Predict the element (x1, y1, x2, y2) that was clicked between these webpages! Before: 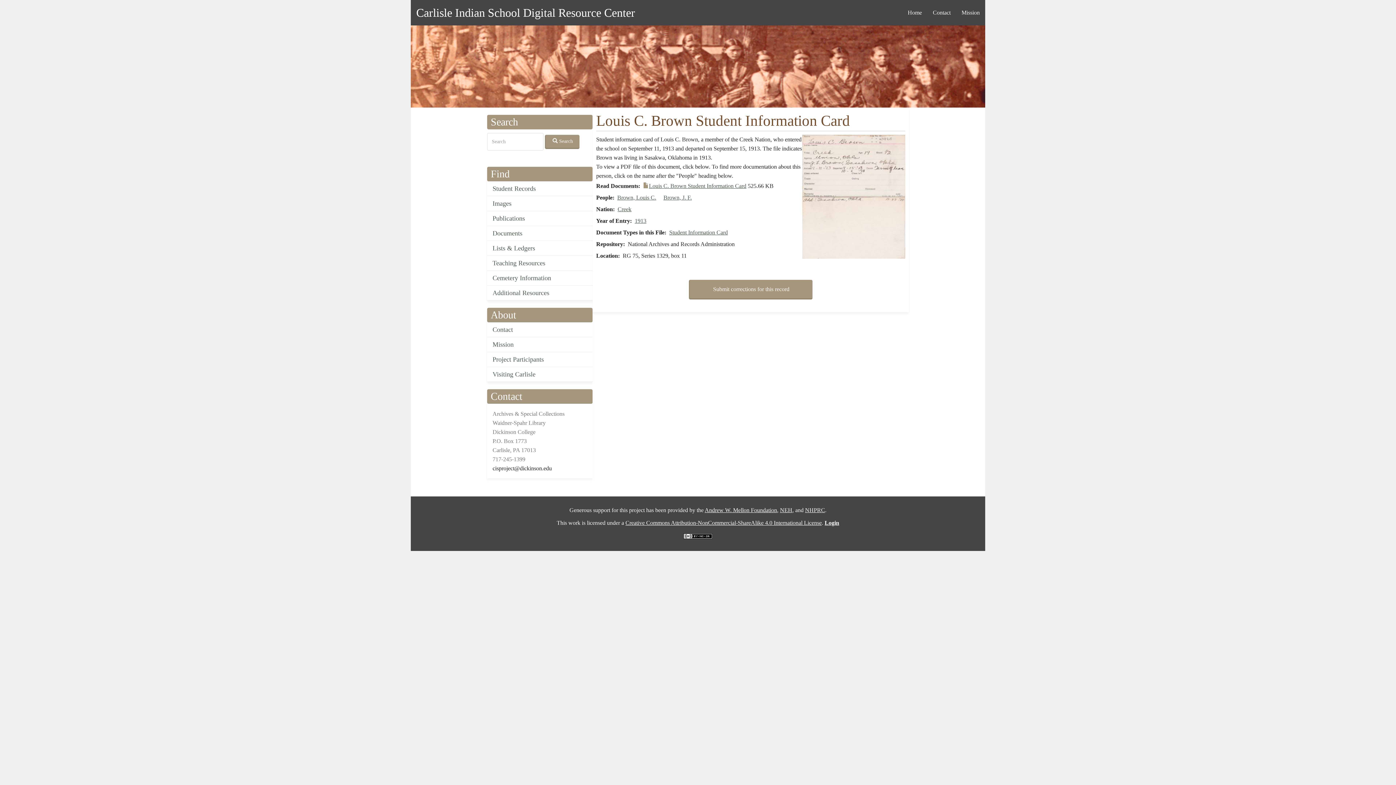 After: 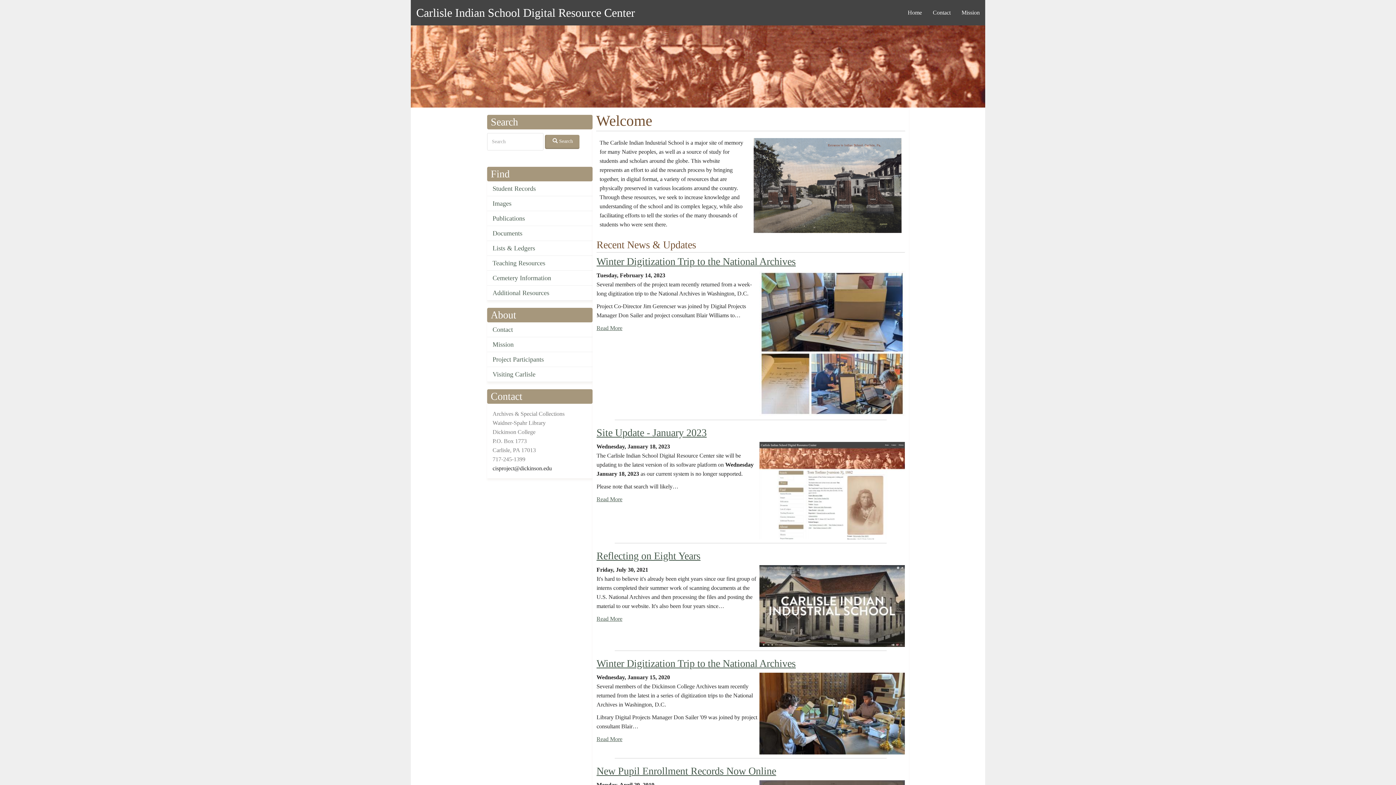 Action: bbox: (410, 3, 640, 21) label: Carlisle Indian School Digital Resource Center